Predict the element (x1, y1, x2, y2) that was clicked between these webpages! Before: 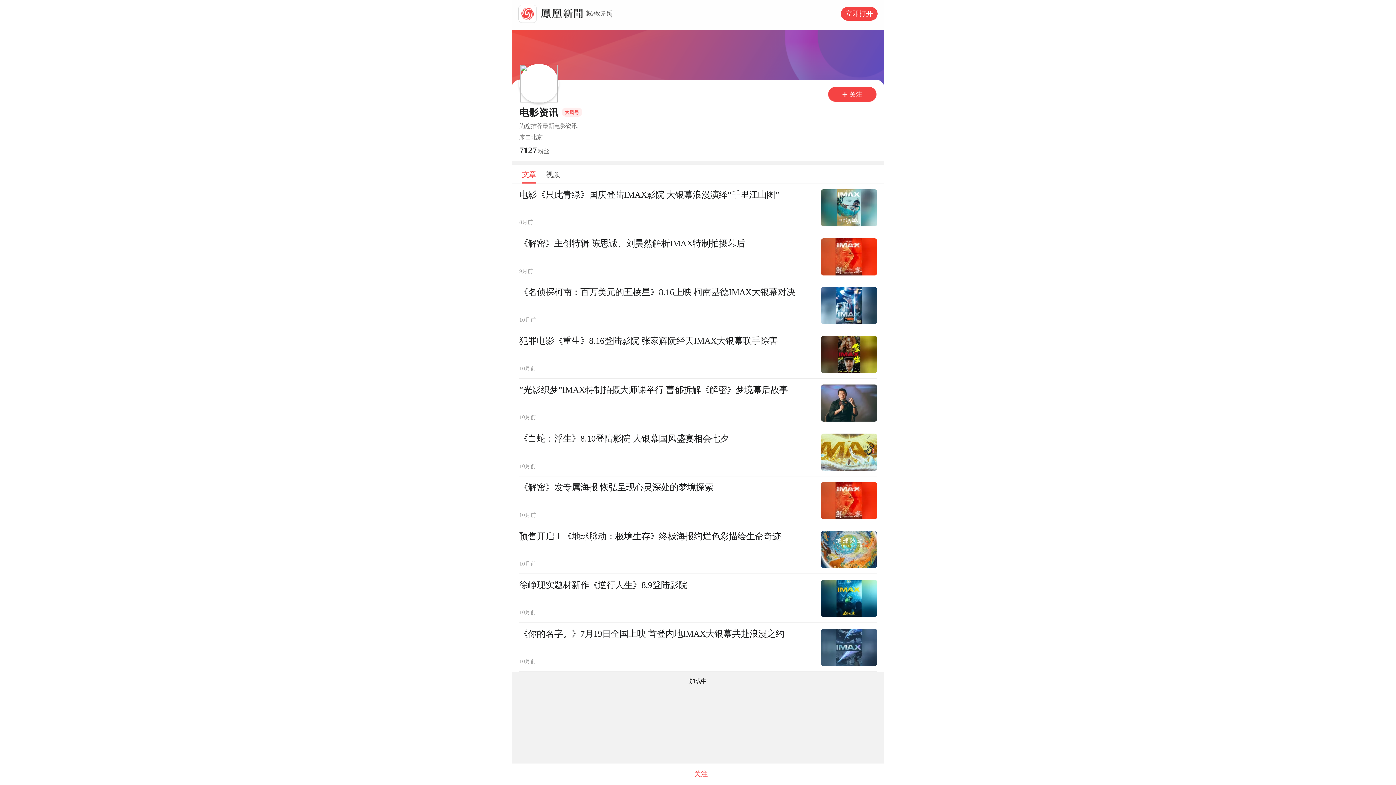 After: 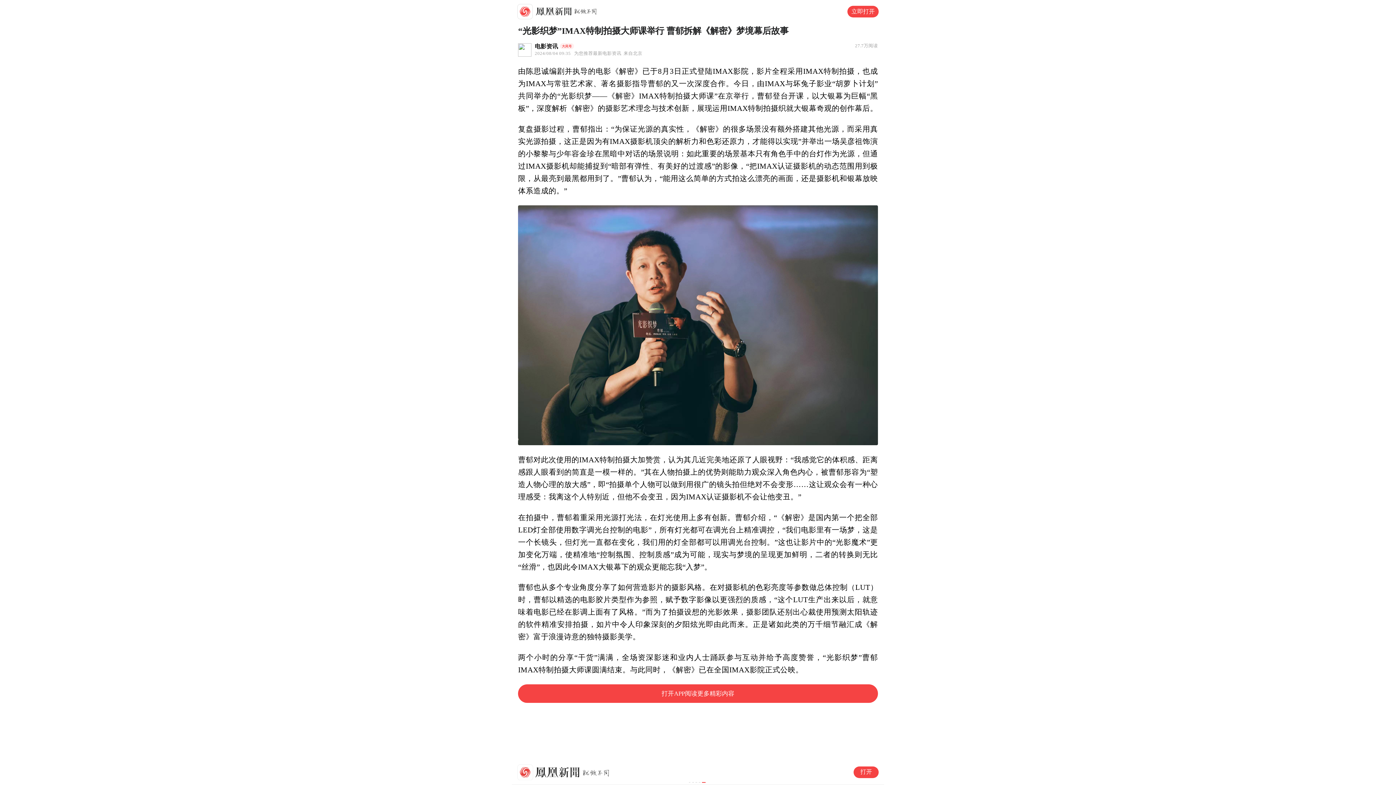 Action: bbox: (821, 384, 876, 421)